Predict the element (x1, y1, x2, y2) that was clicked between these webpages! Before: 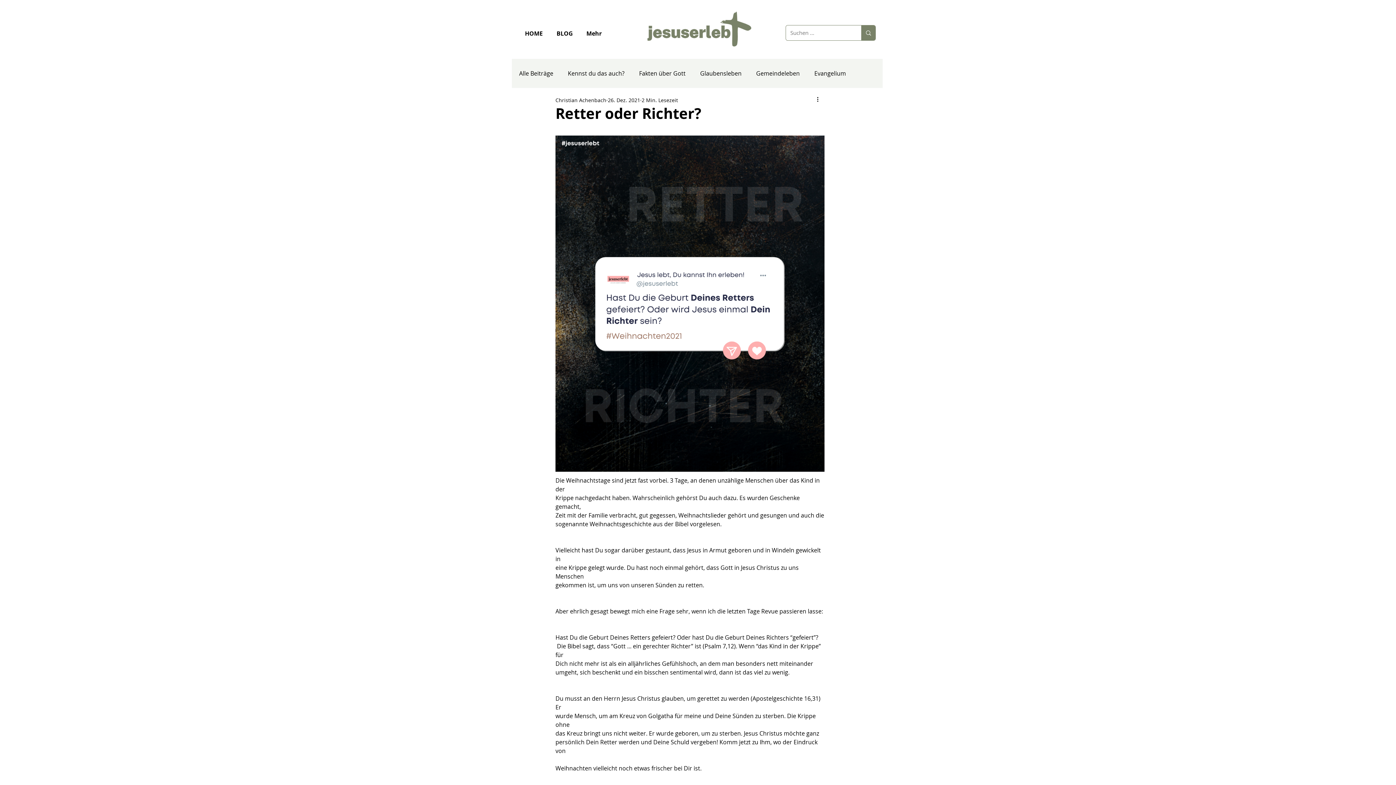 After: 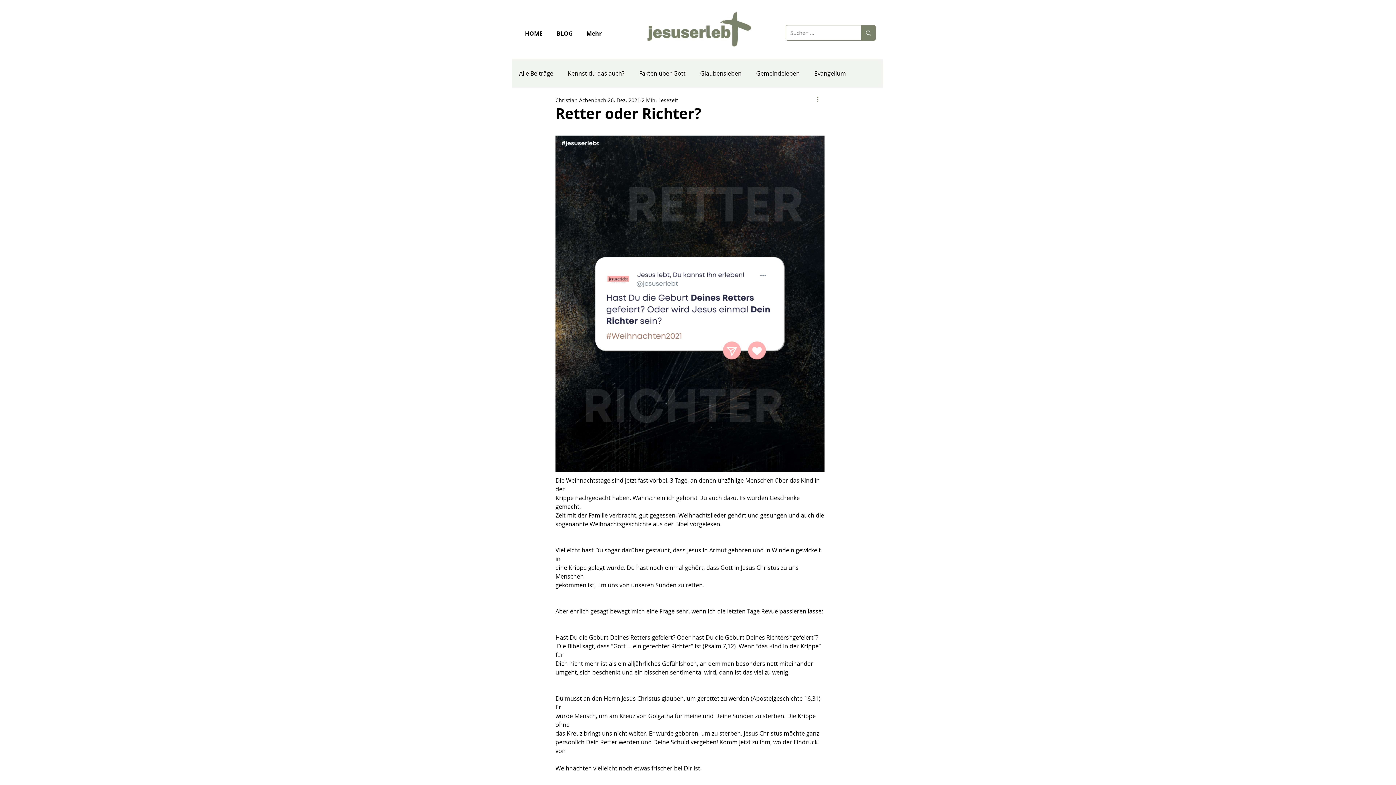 Action: label: Weitere Aktionen bbox: (816, 95, 824, 104)